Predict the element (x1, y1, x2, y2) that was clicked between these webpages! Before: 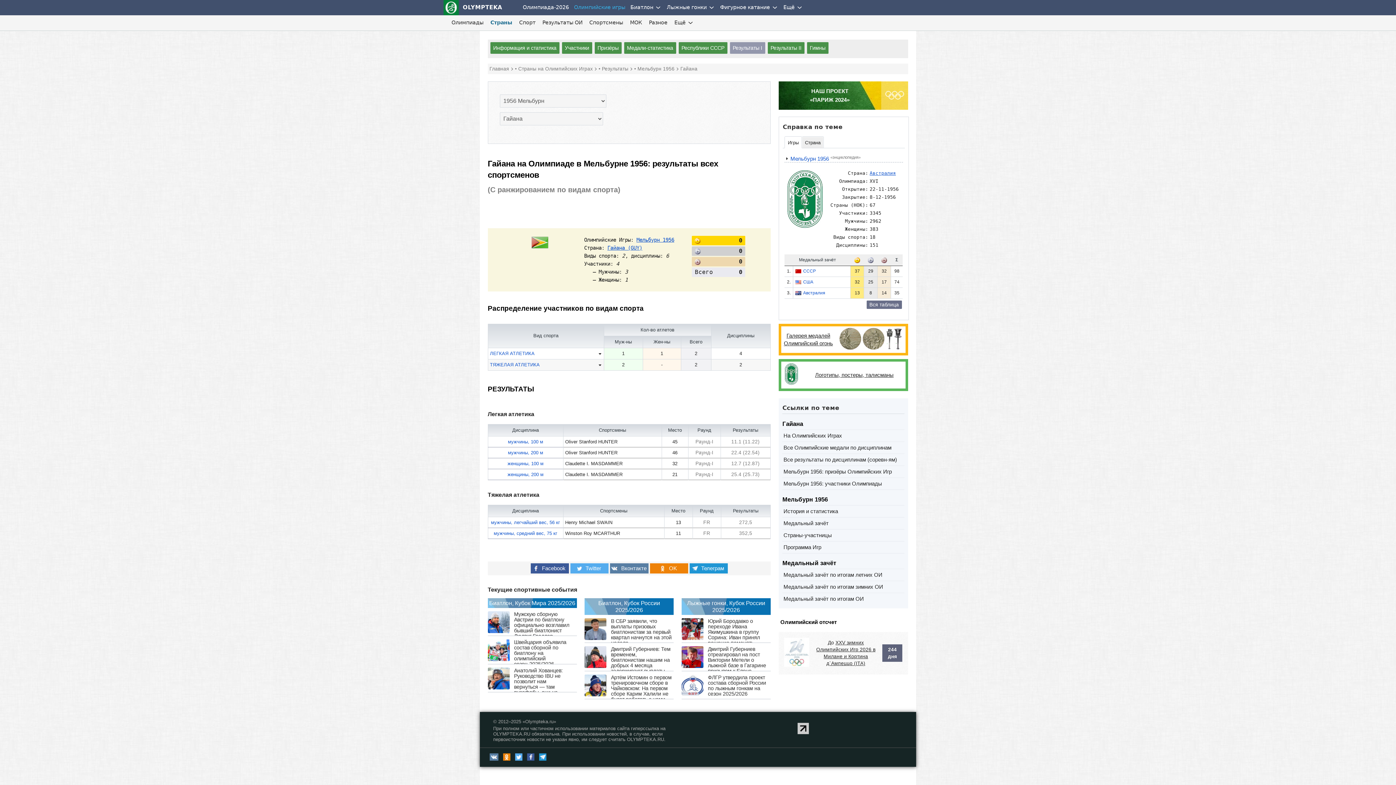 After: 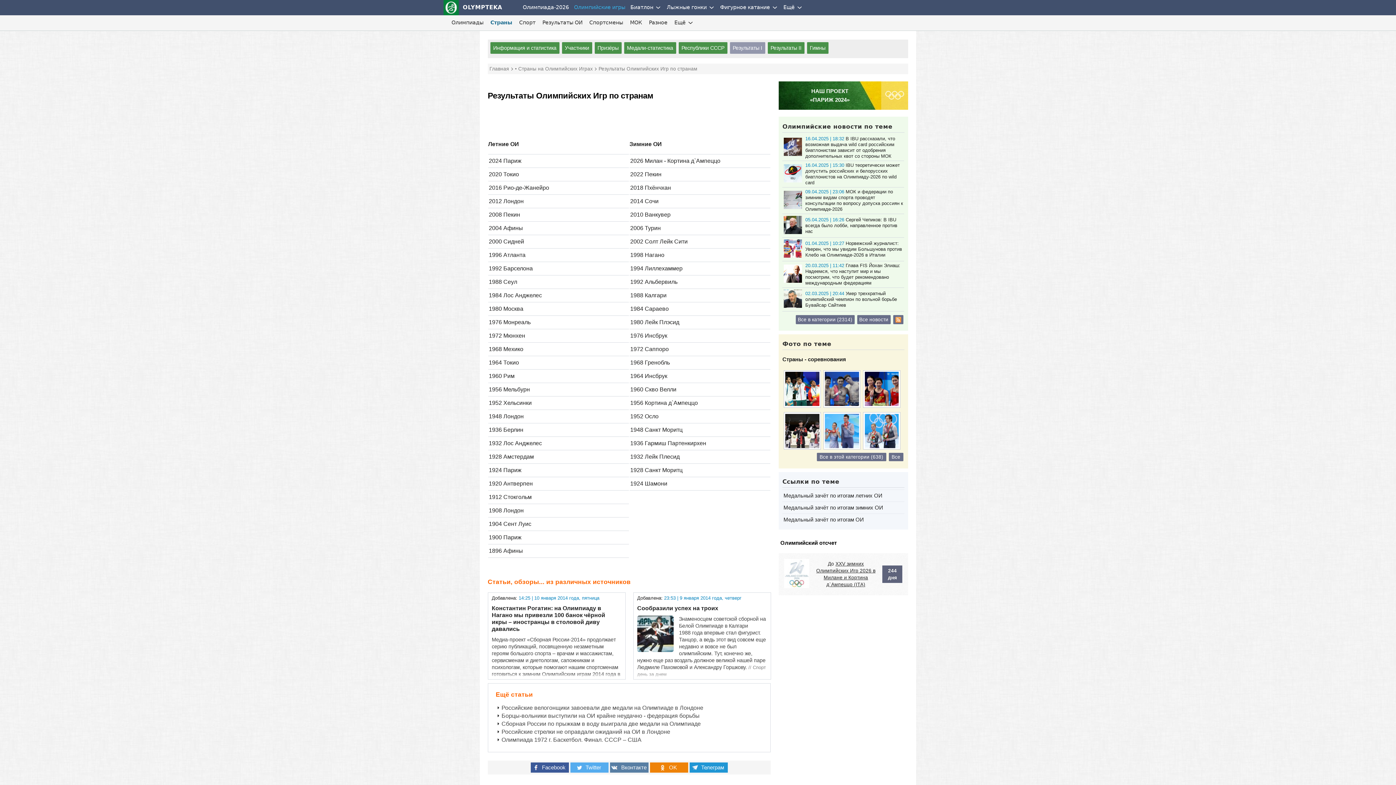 Action: label: Результаты I bbox: (730, 42, 765, 53)